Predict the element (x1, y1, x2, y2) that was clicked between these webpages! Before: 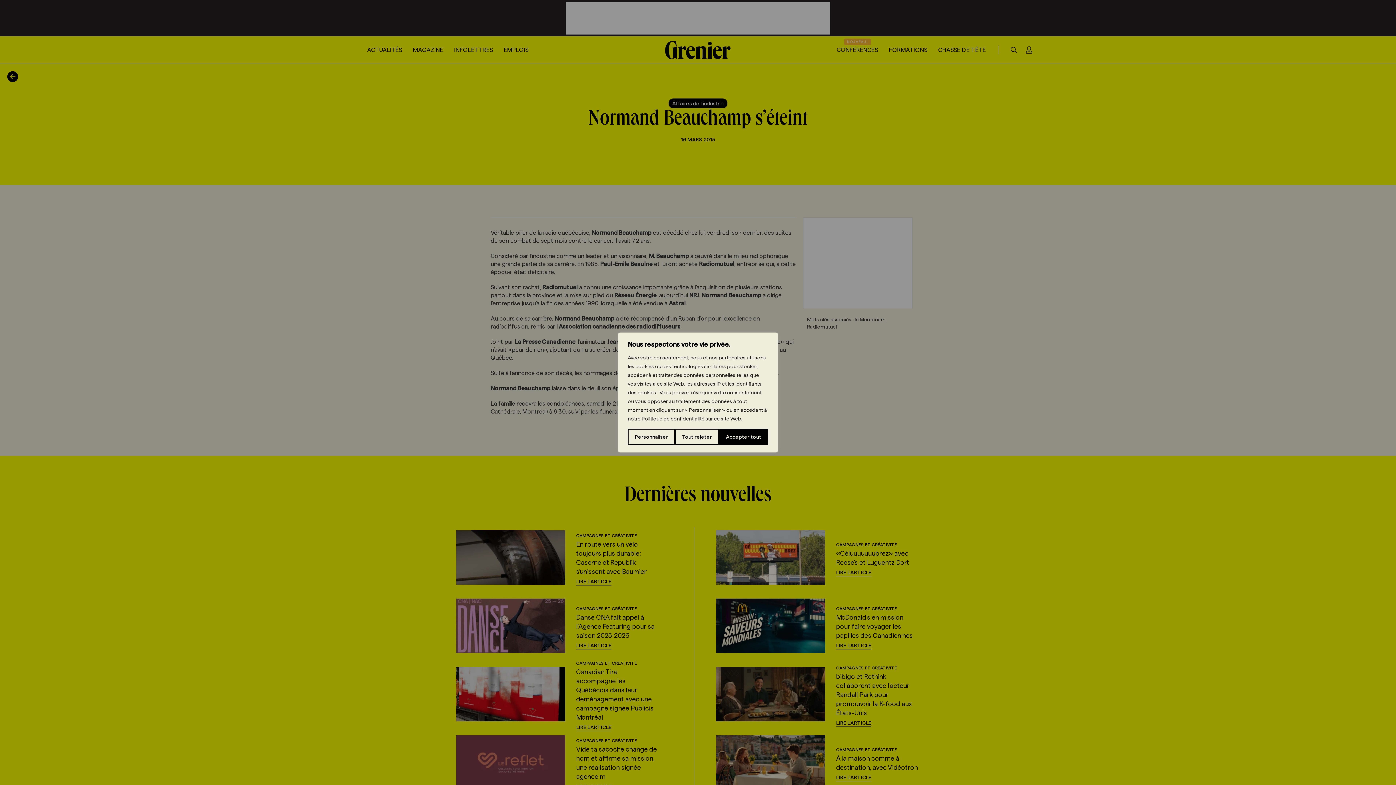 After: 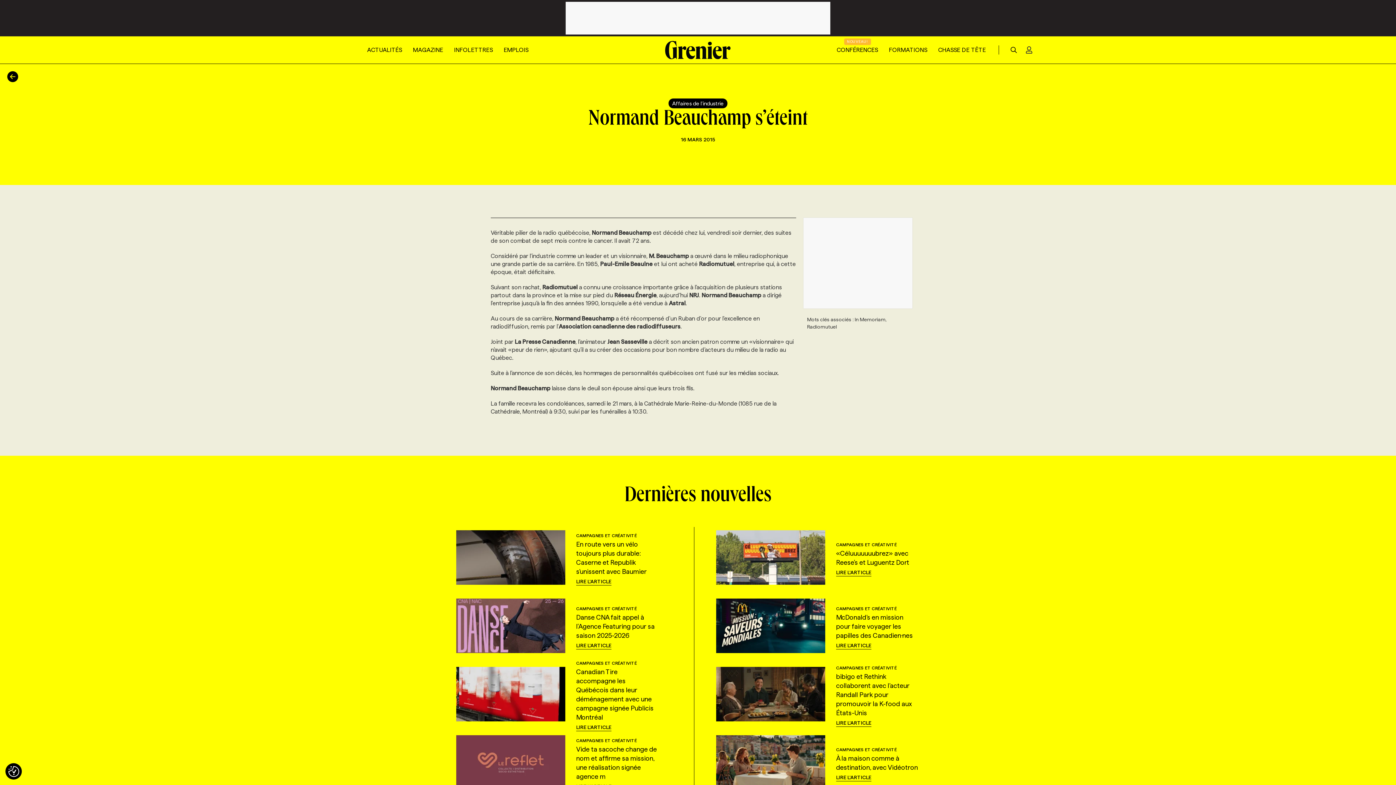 Action: label: Accepter tout bbox: (719, 429, 768, 445)